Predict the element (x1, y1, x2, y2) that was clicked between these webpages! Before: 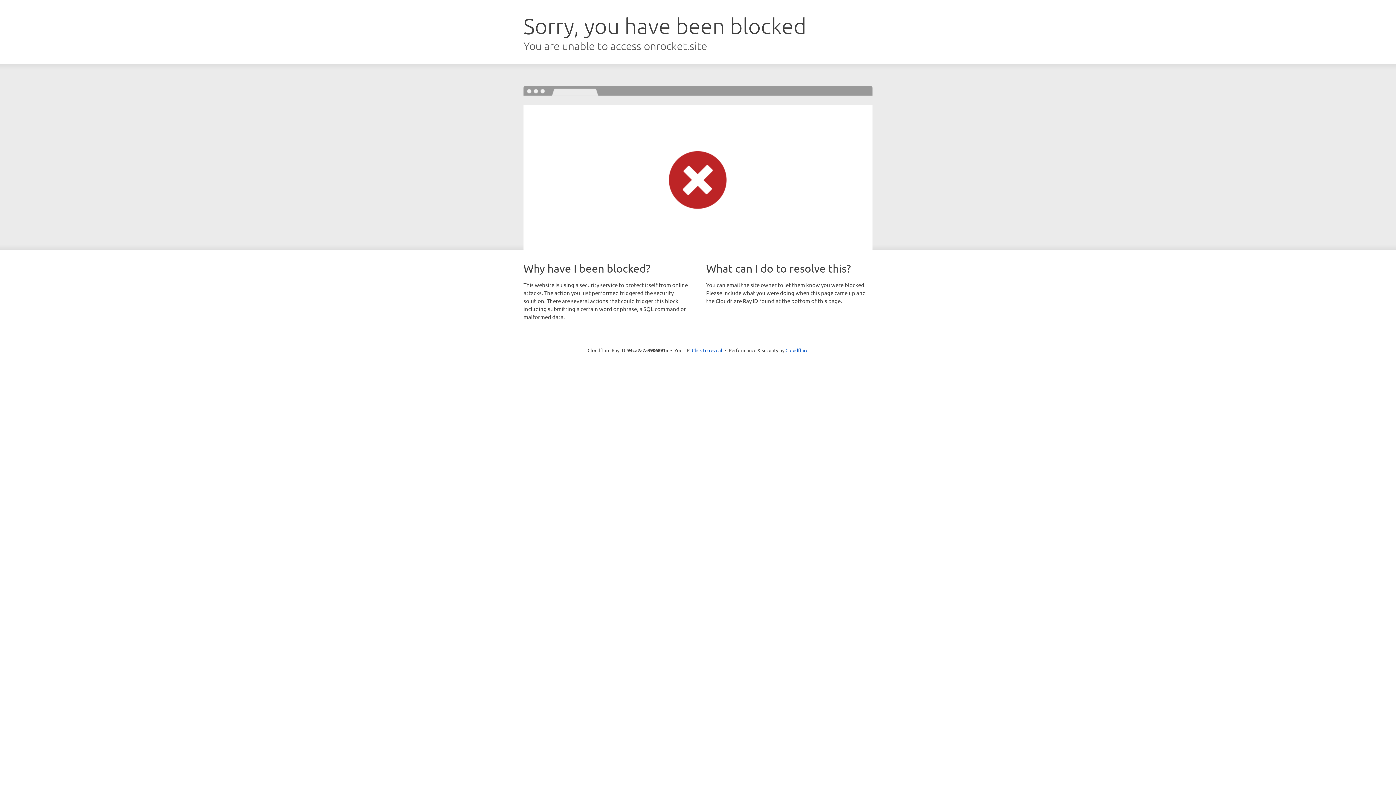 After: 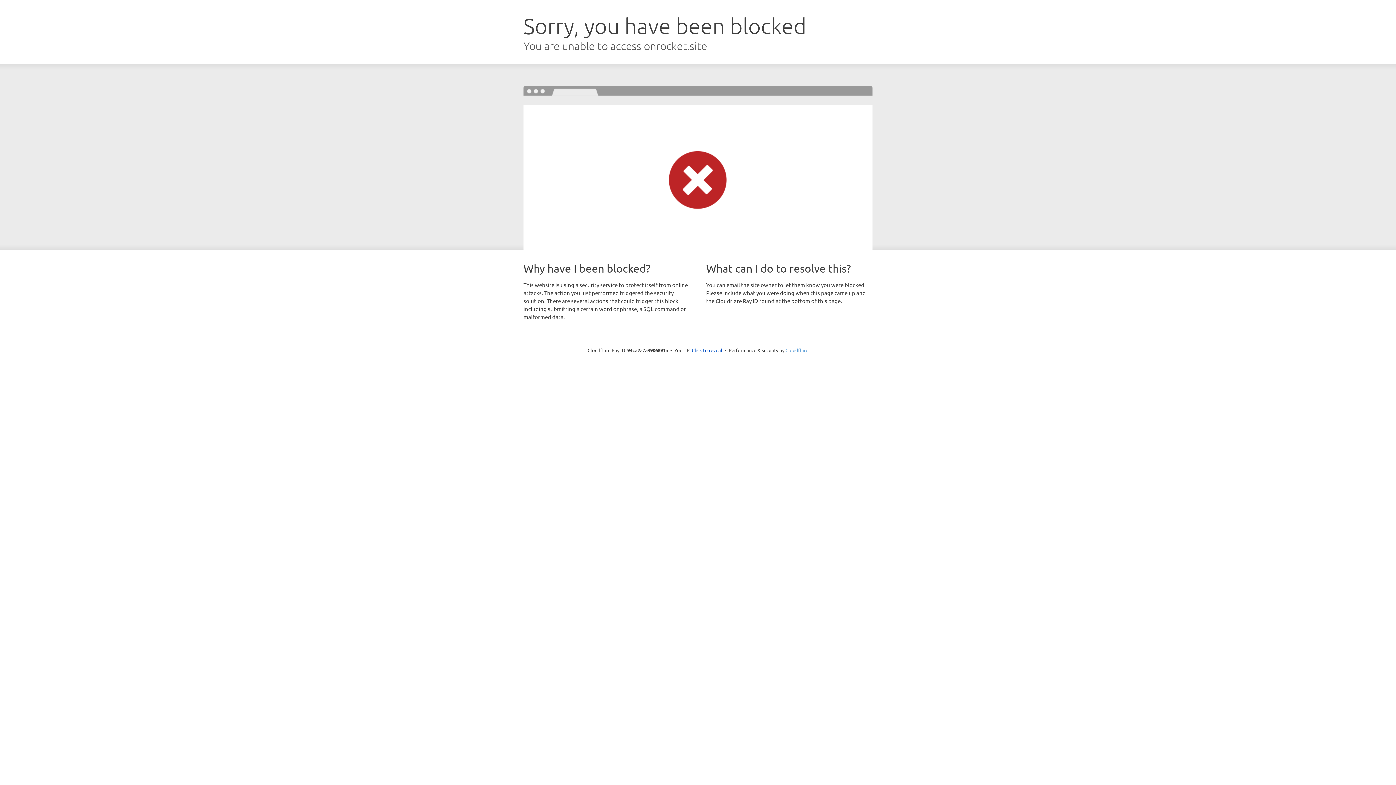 Action: bbox: (785, 347, 808, 353) label: Cloudflare